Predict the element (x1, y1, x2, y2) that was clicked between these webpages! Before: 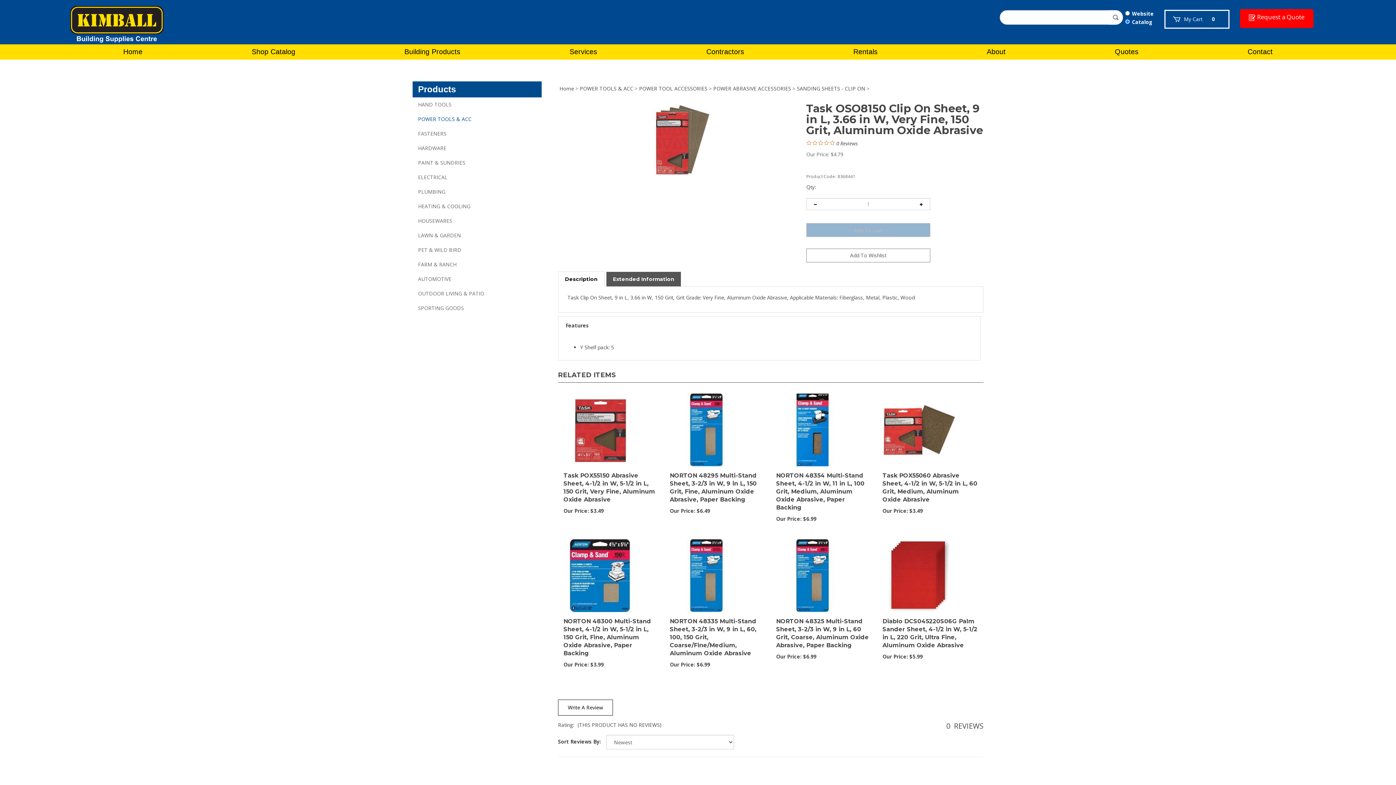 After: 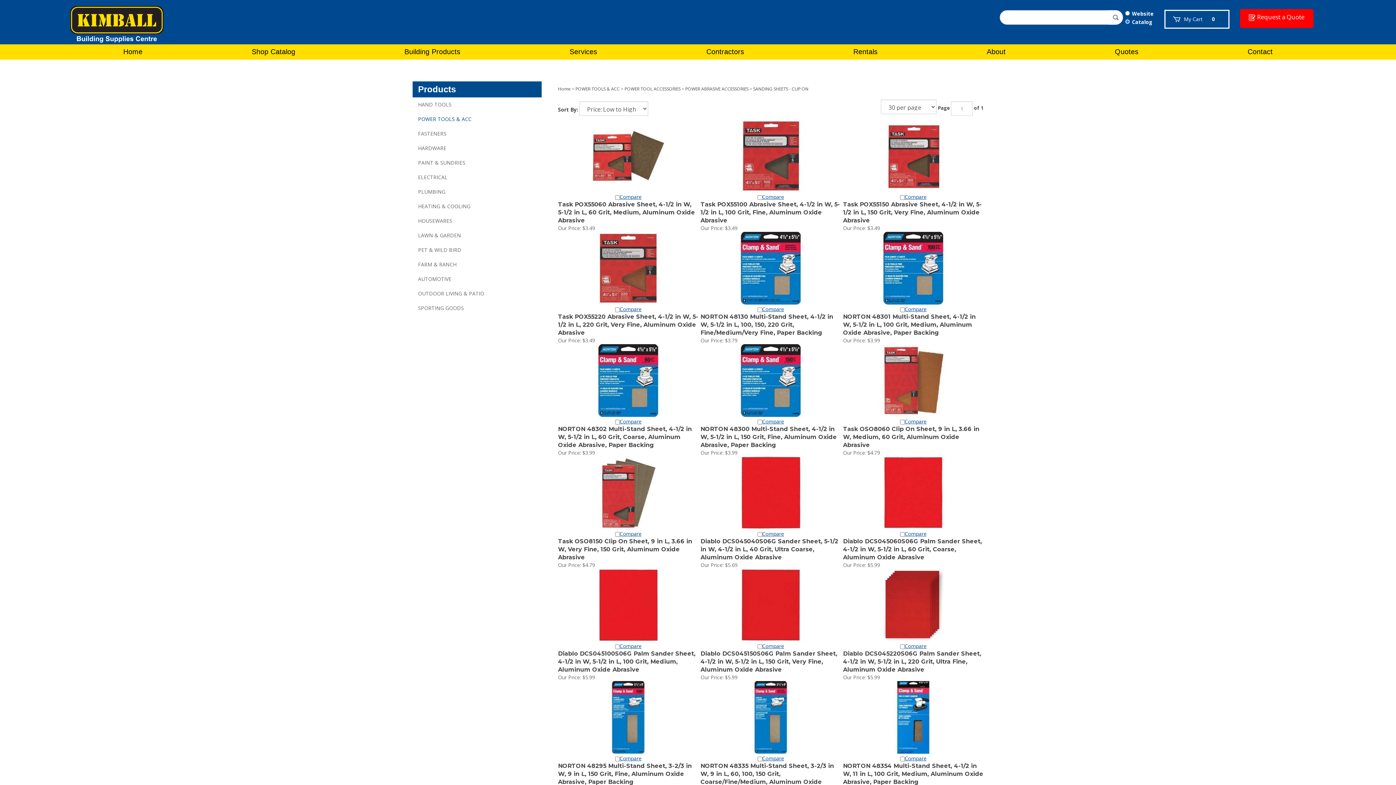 Action: bbox: (797, 85, 865, 92) label: SANDING SHEETS - CLIP ON